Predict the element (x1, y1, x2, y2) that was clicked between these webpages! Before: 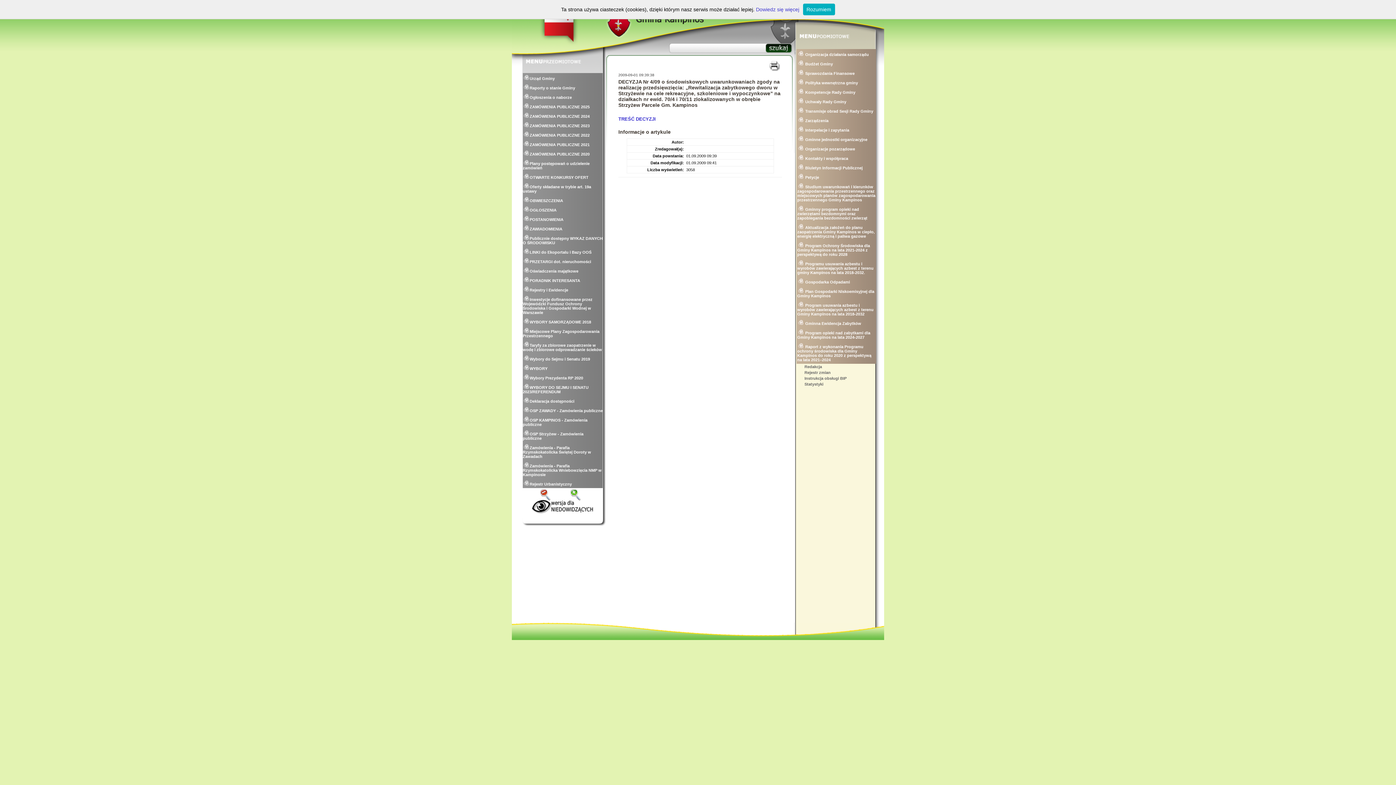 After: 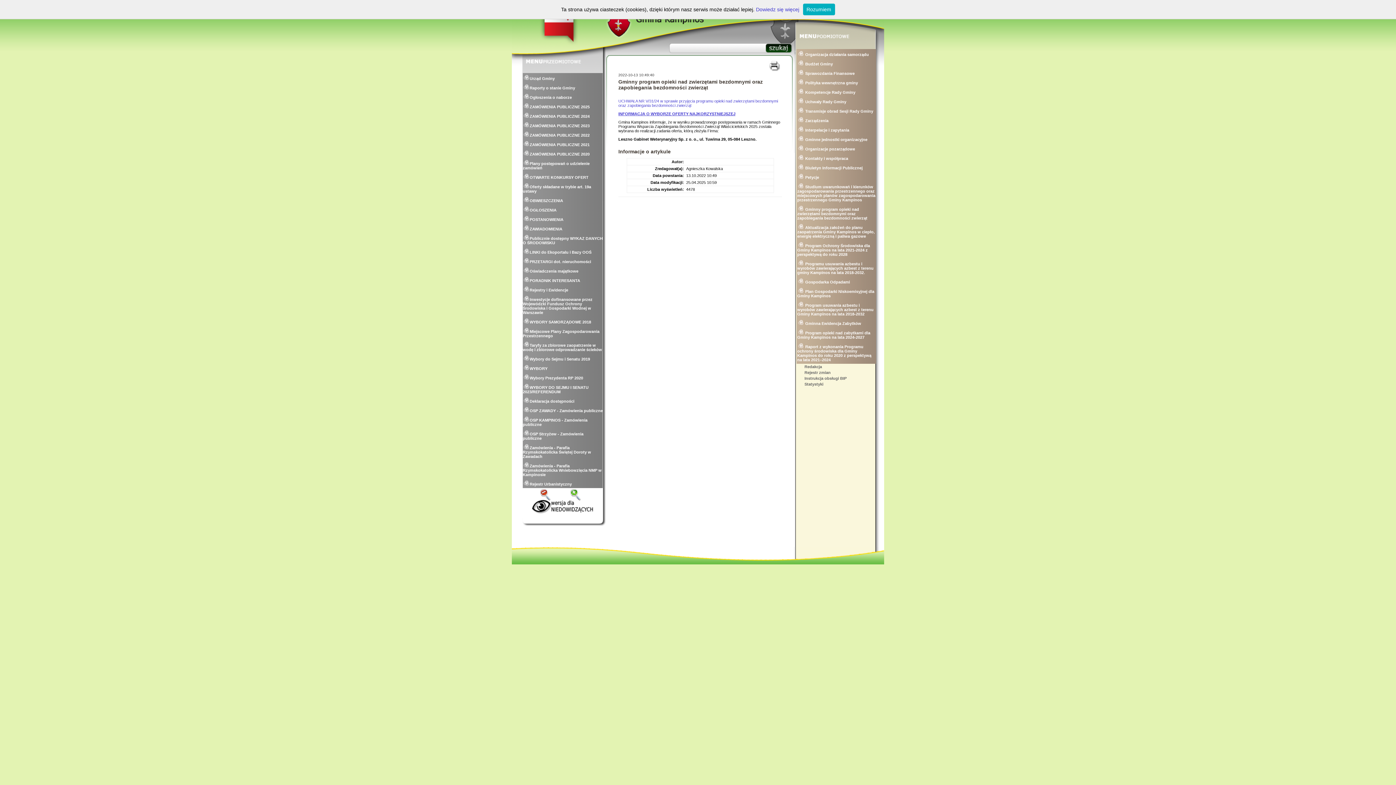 Action: label: Gminny program opieki nad zwierzętami bezdomnymi oraz zapobiegania bezdomności zwierząt bbox: (796, 204, 876, 222)